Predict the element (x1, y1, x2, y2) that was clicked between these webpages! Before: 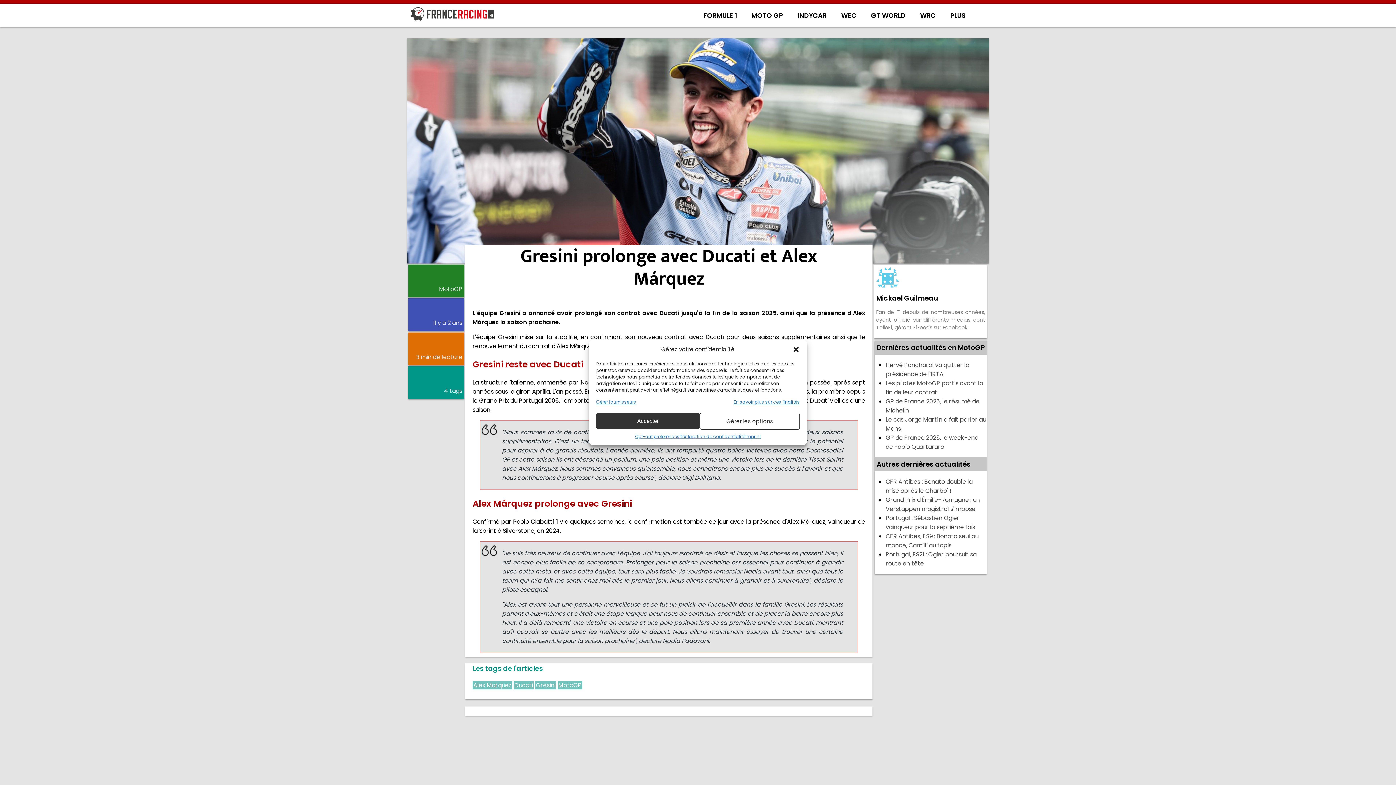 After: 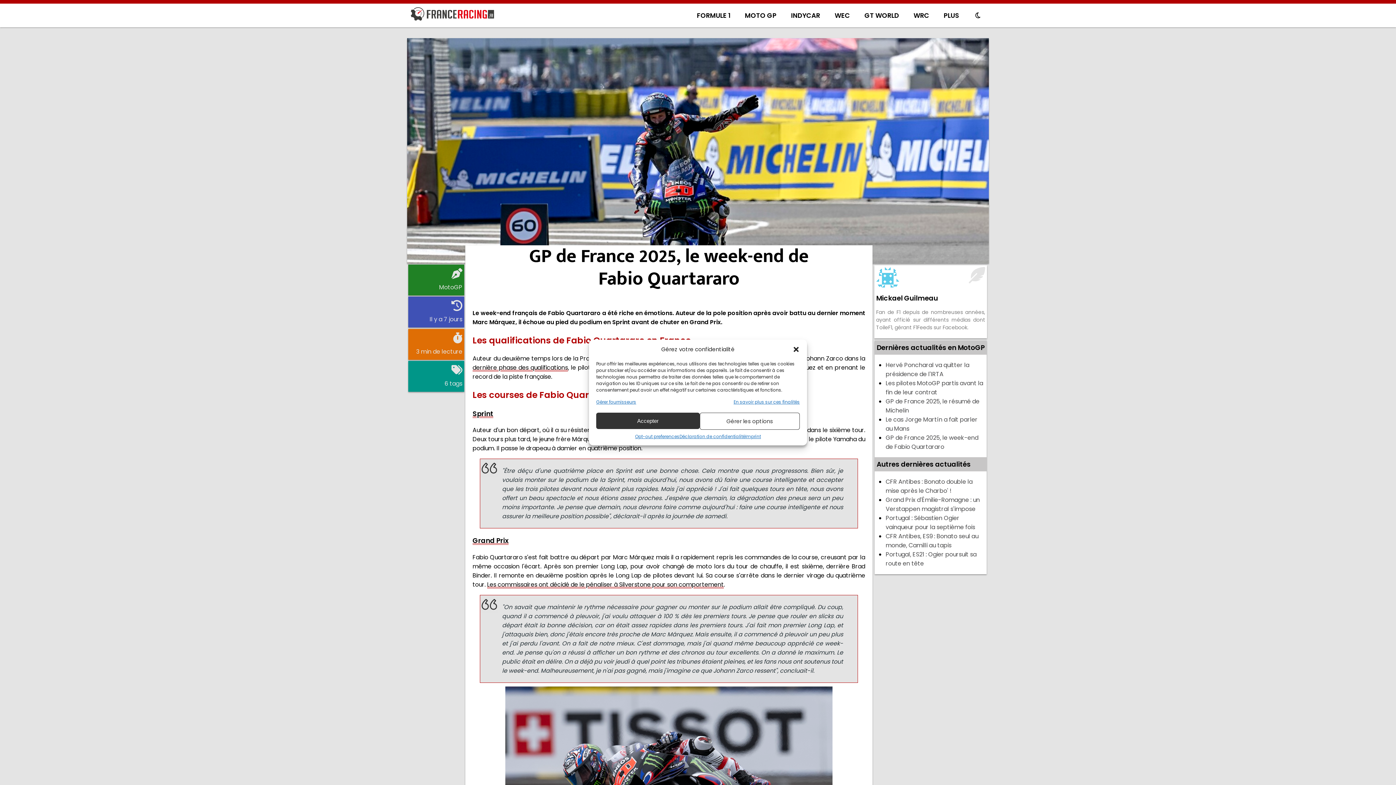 Action: label: GP de France 2025, le week-end de Fabio Quartararo bbox: (885, 433, 978, 451)